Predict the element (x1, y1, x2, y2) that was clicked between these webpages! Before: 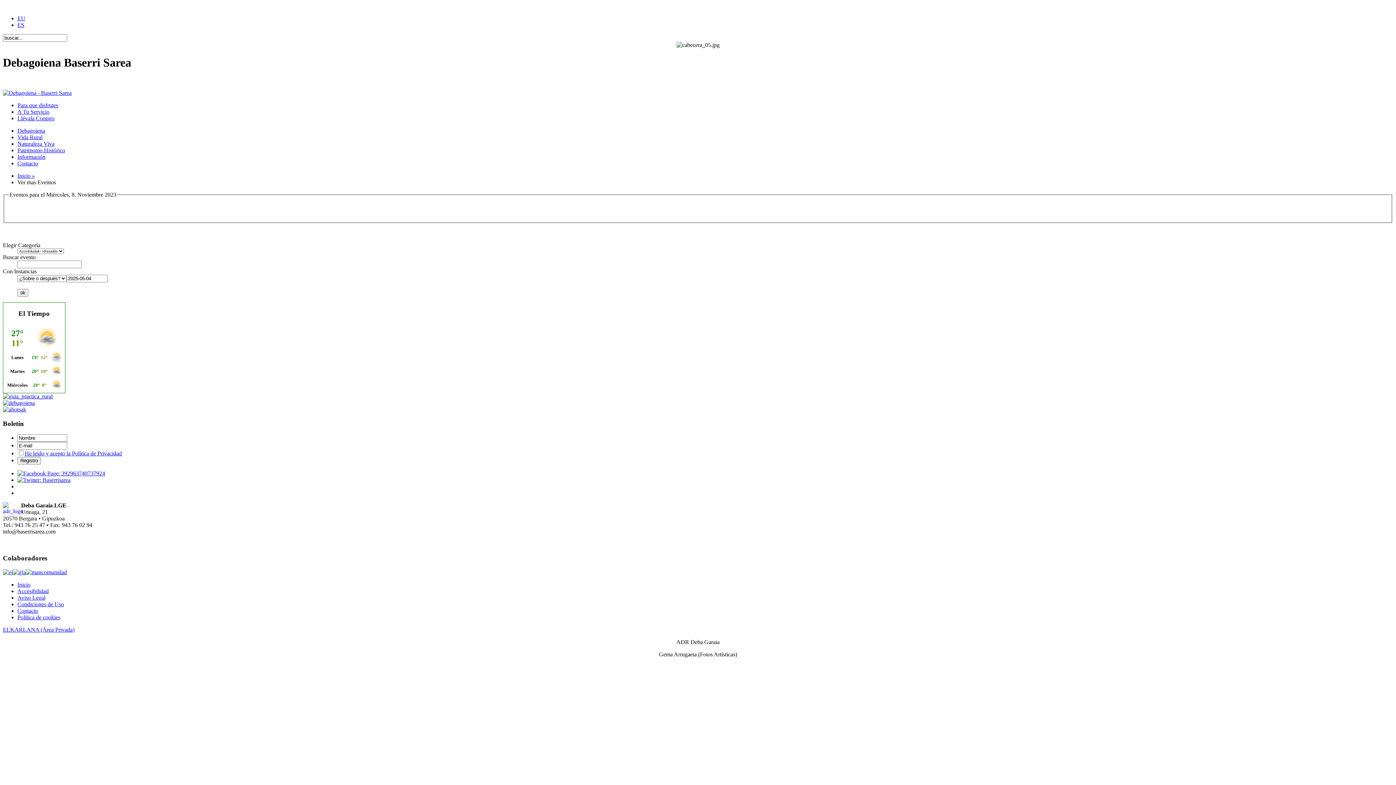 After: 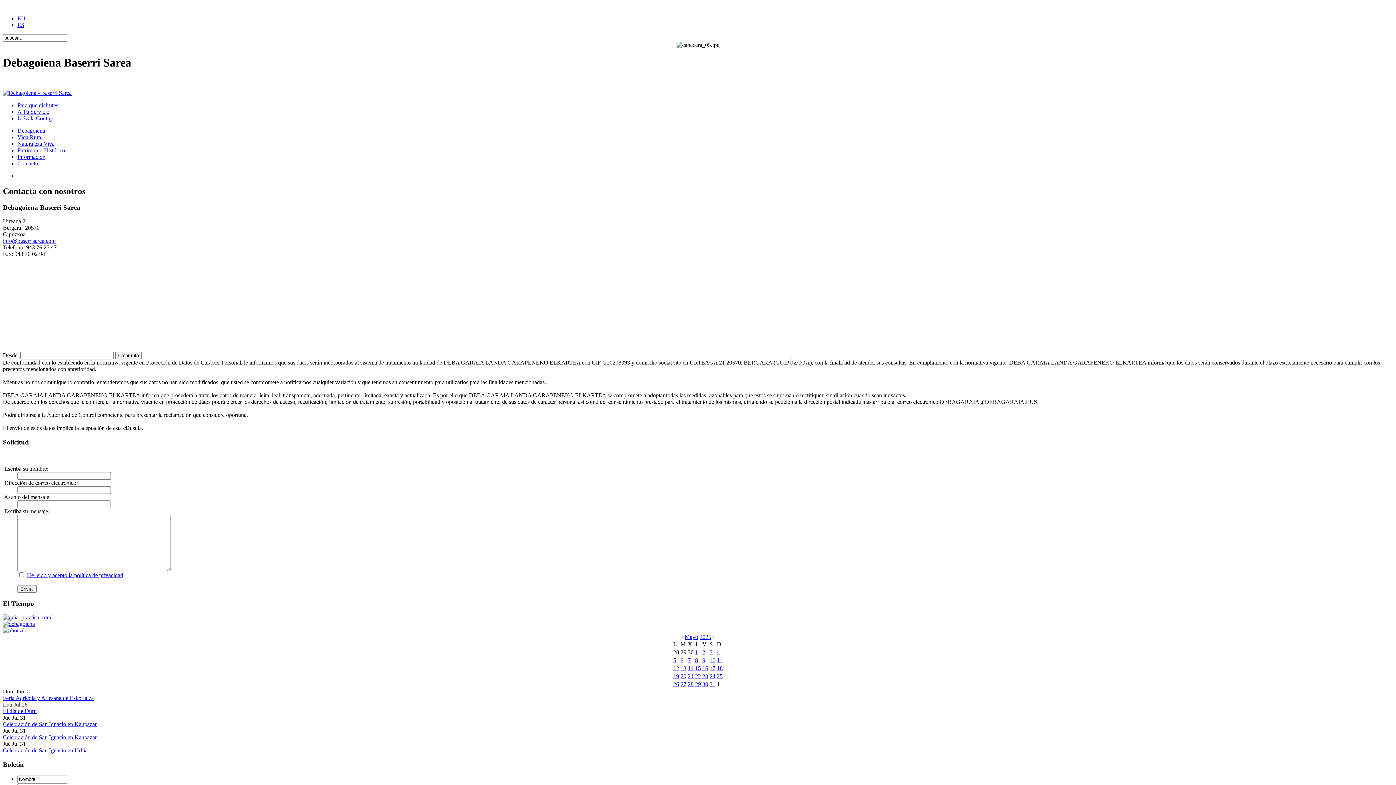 Action: bbox: (17, 160, 38, 166) label: Contacto